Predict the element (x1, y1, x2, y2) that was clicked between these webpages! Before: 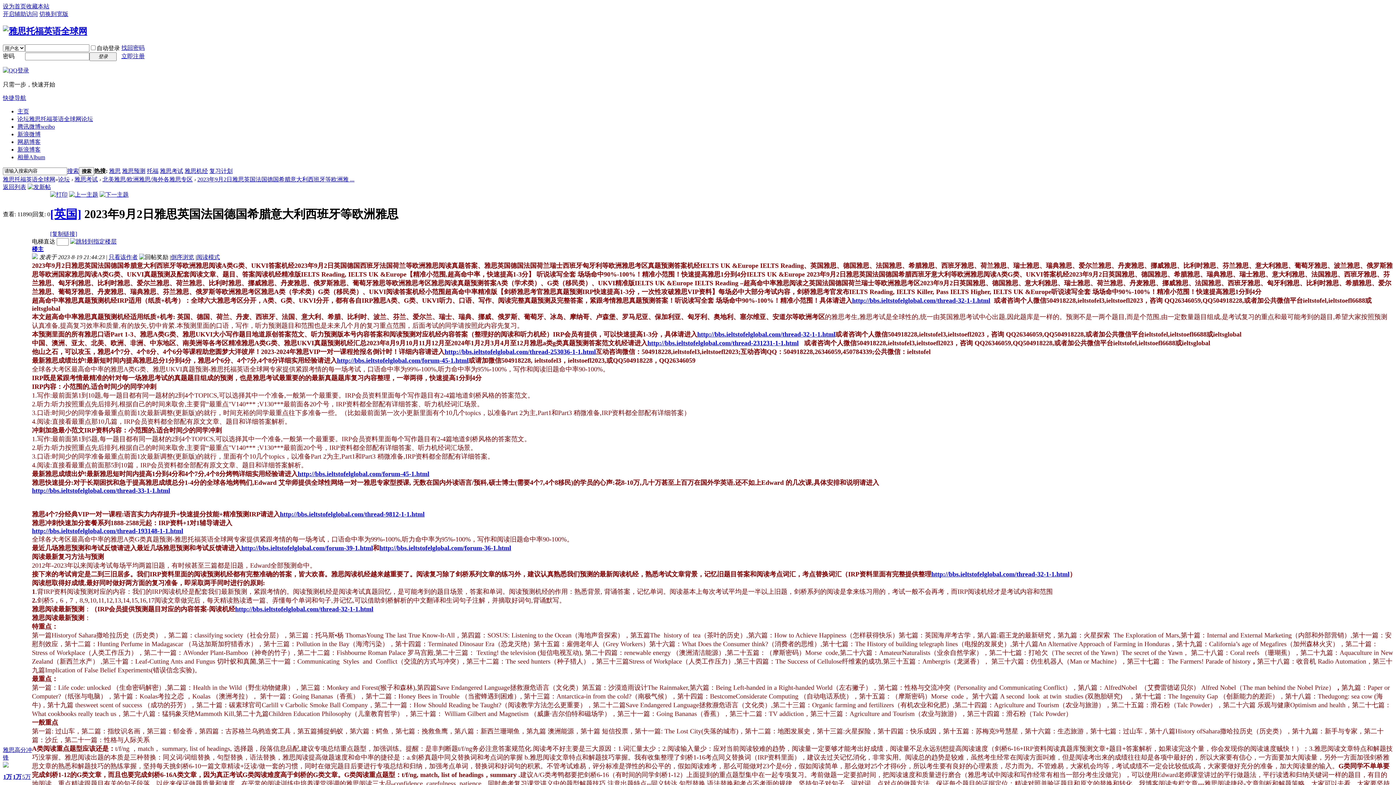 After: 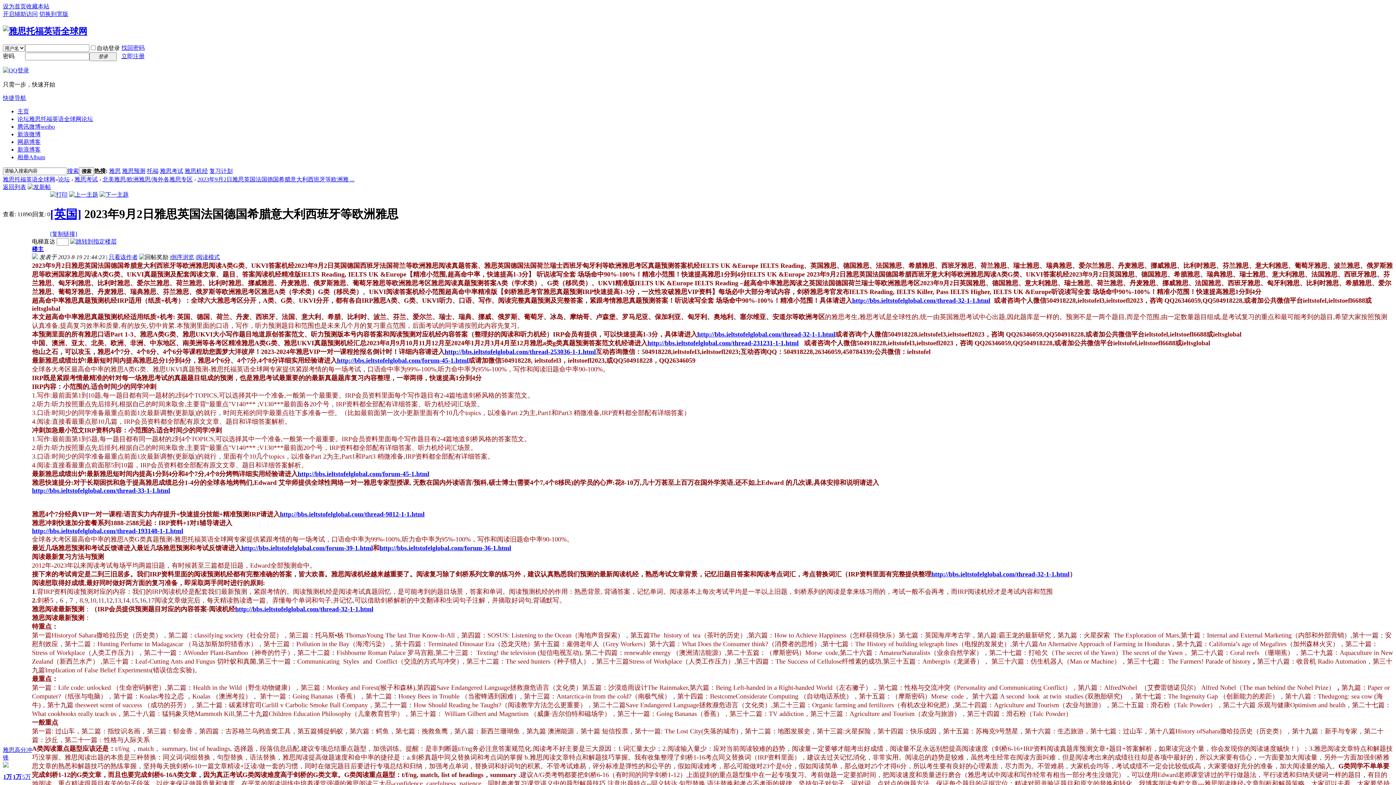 Action: label: http://bbs.ieltstofelglobal.com/thread-193148-1-1.html bbox: (32, 527, 183, 534)